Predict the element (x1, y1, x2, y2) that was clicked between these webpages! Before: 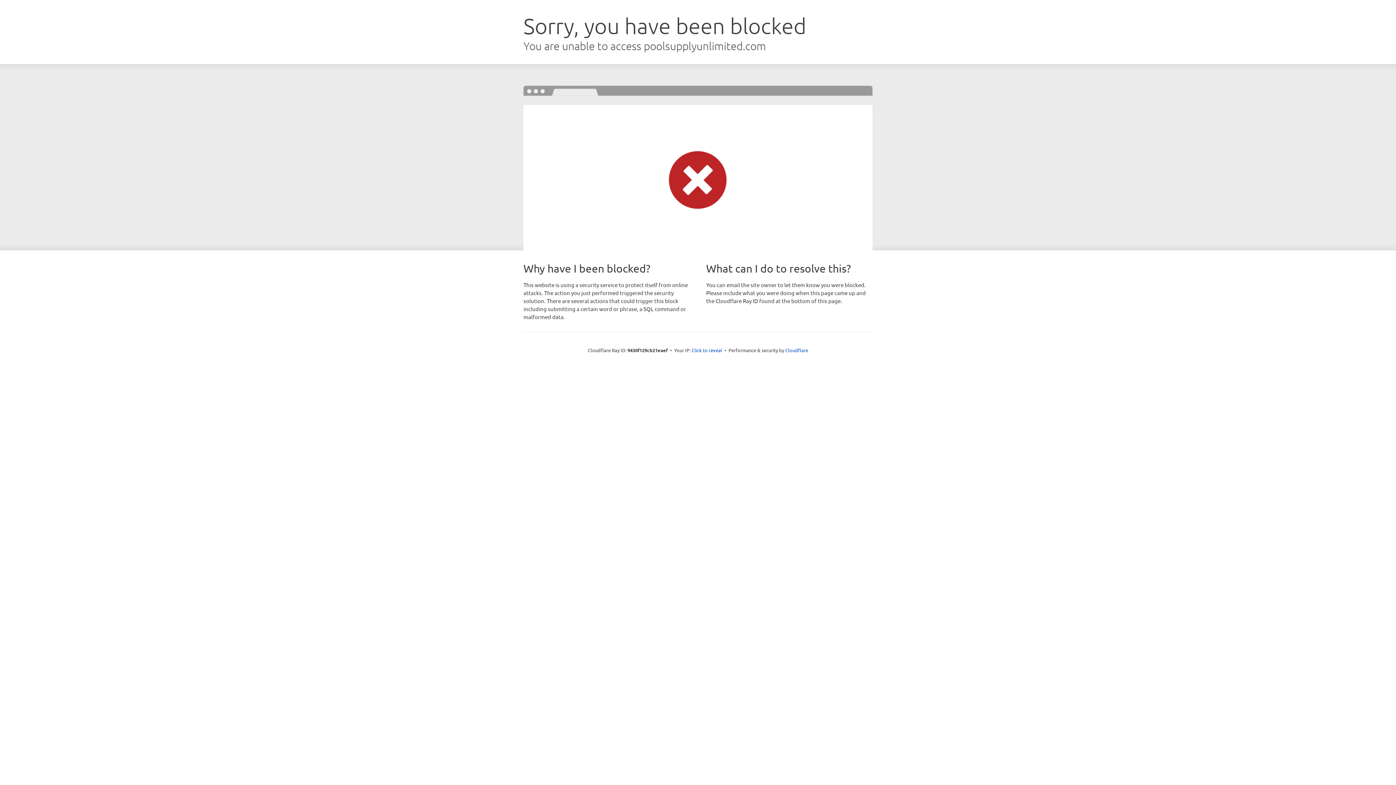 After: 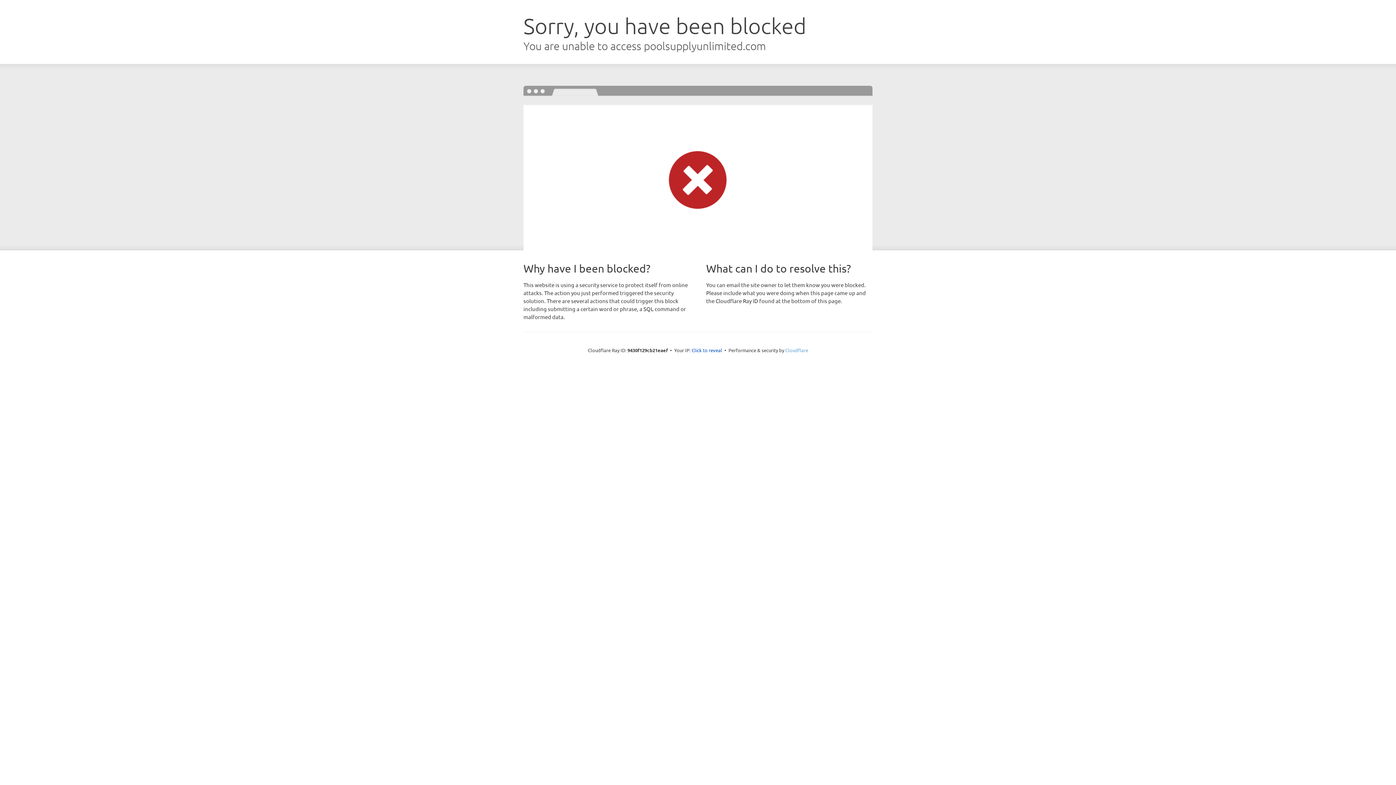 Action: label: Cloudflare bbox: (785, 347, 808, 353)